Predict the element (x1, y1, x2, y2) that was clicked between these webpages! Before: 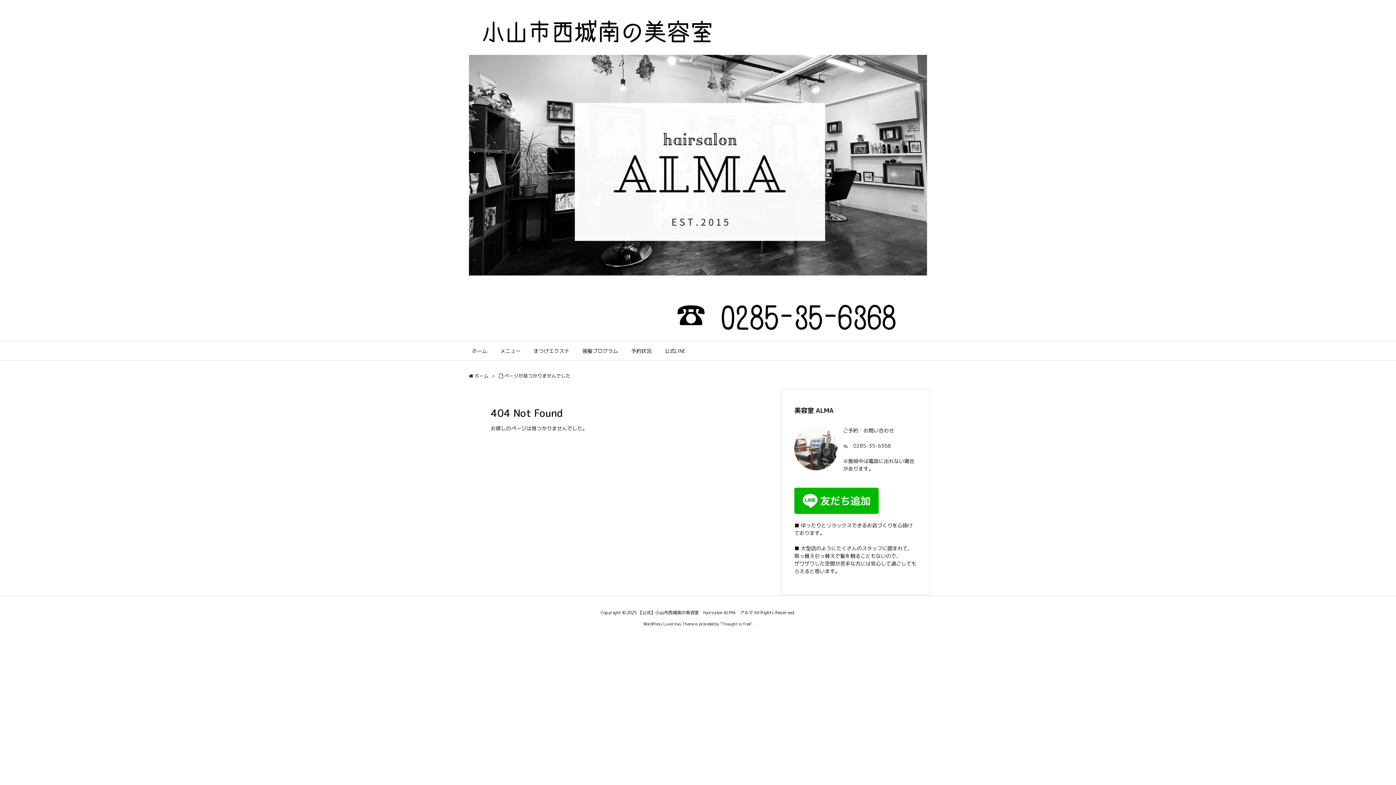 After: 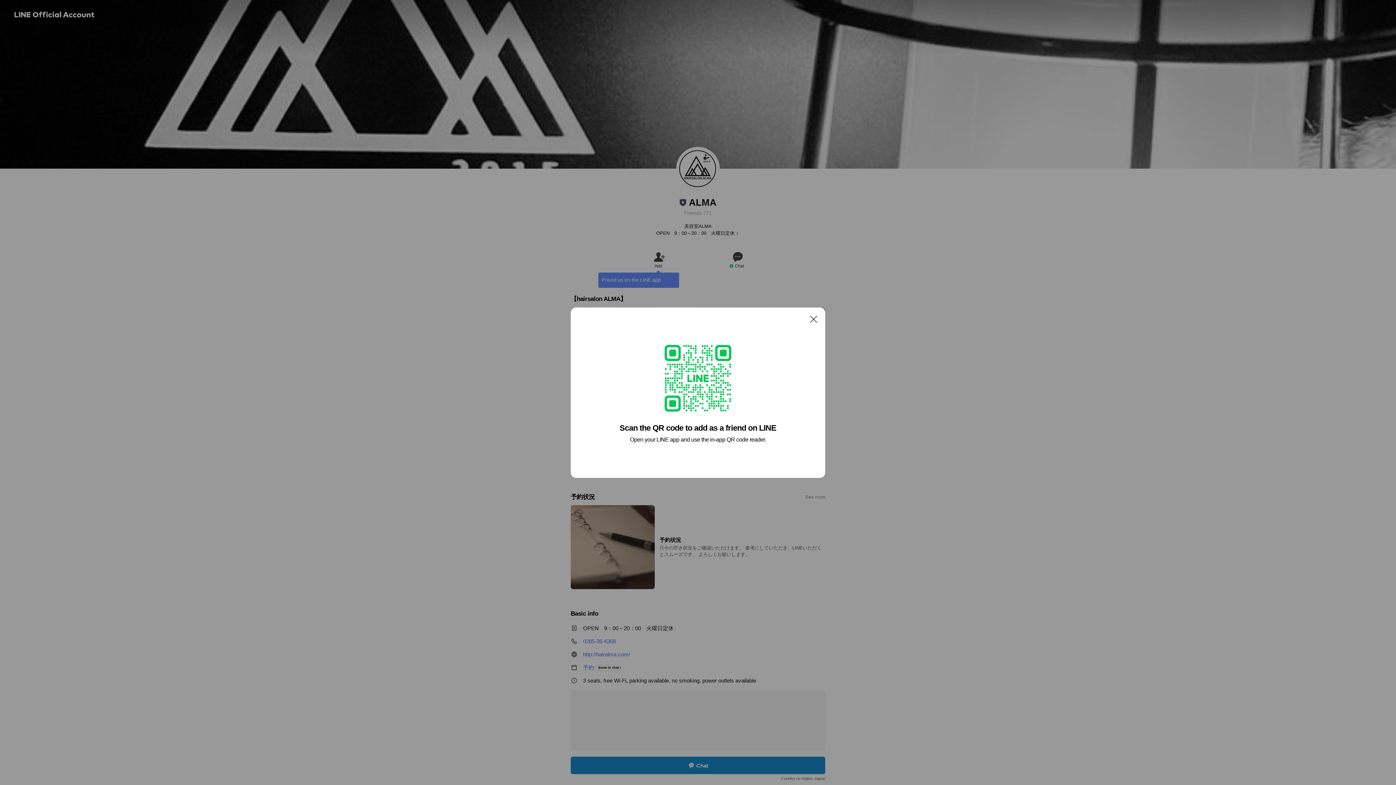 Action: bbox: (794, 497, 878, 504)